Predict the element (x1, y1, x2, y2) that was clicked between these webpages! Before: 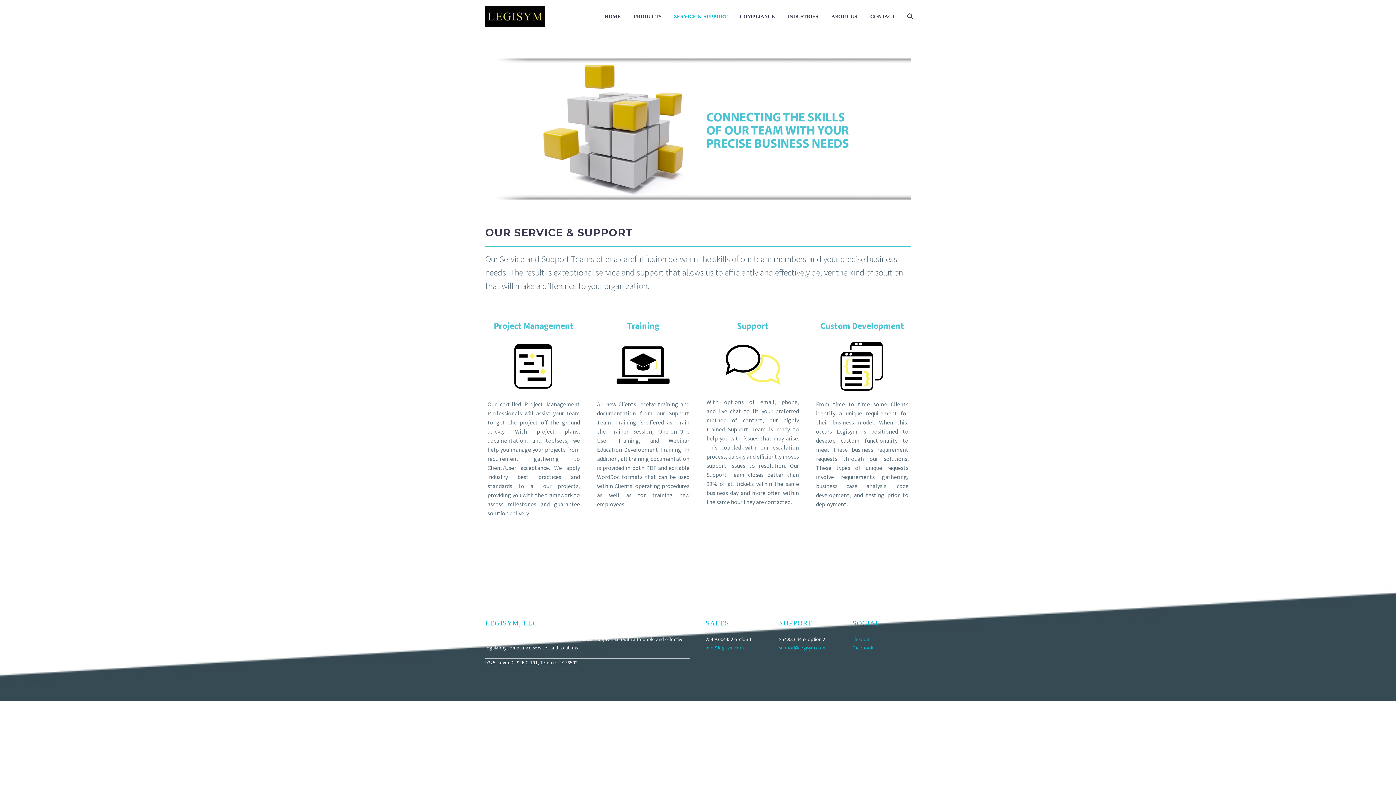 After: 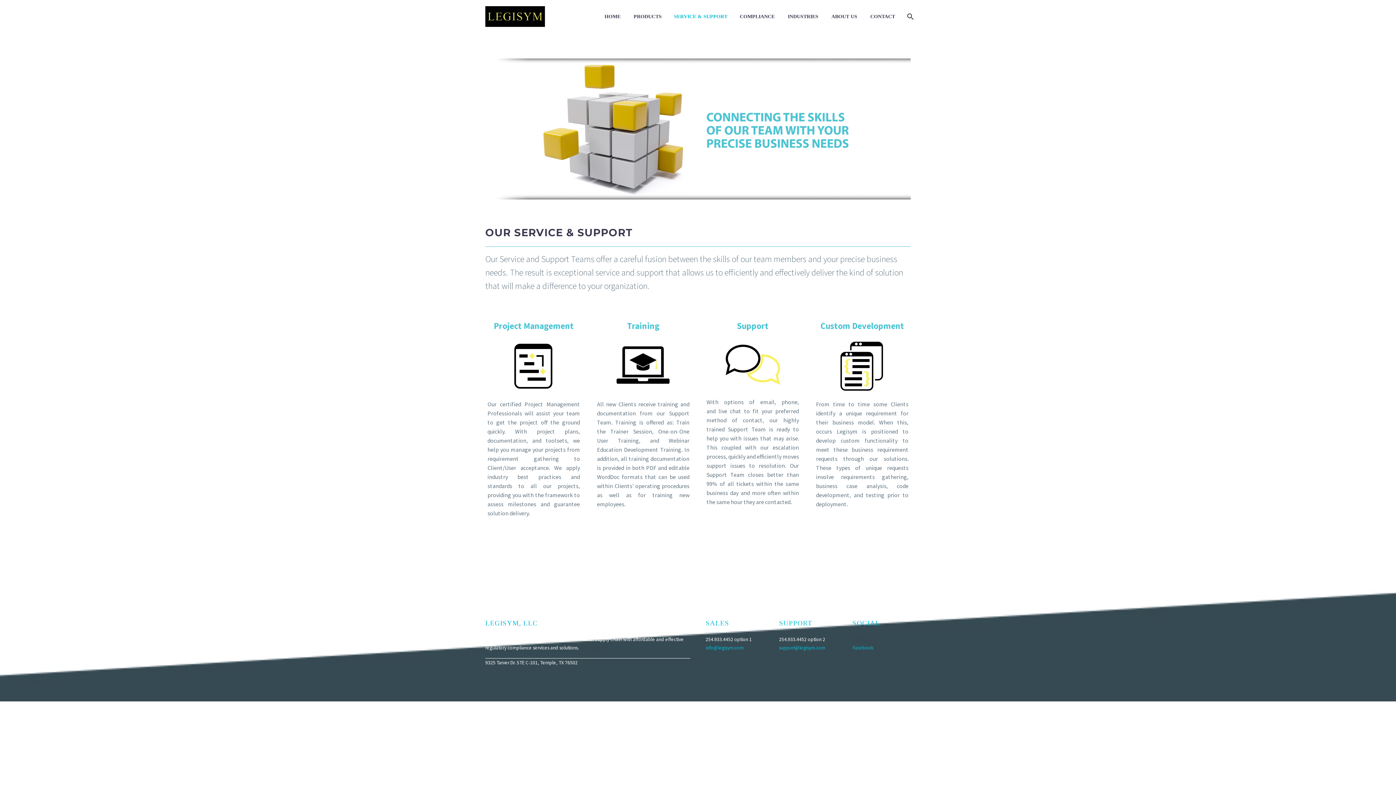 Action: label: LinkedIn bbox: (852, 636, 870, 642)